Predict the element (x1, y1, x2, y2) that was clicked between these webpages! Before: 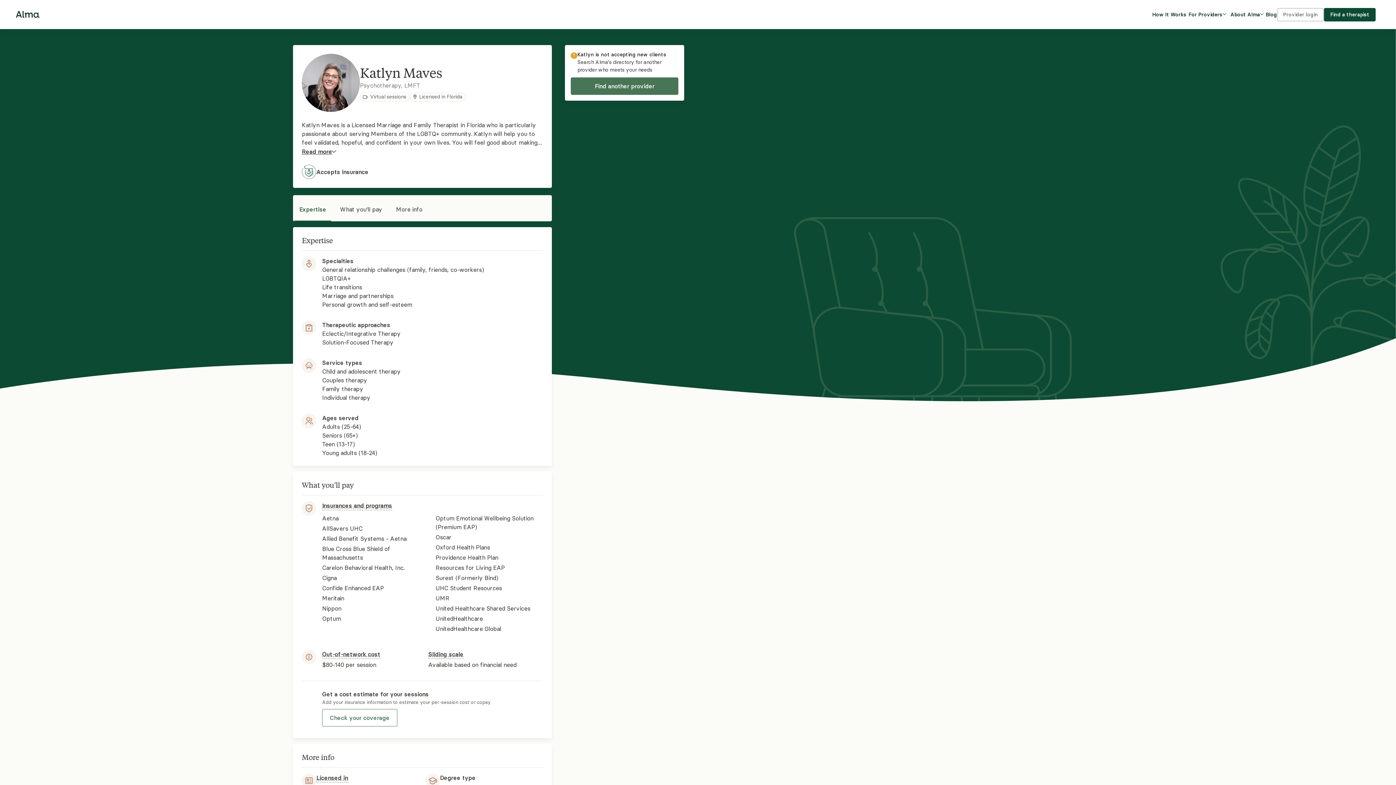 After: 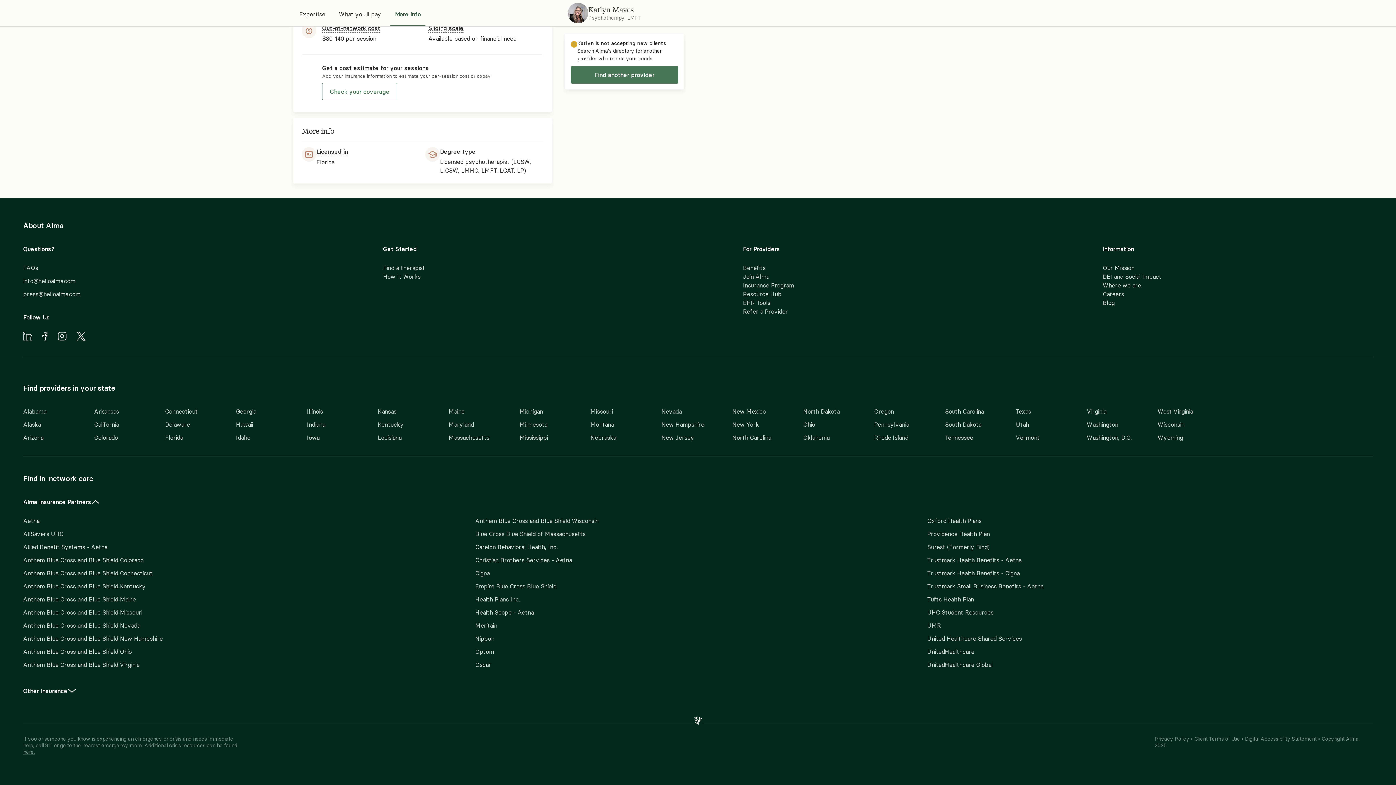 Action: label: More info bbox: (392, 197, 425, 215)